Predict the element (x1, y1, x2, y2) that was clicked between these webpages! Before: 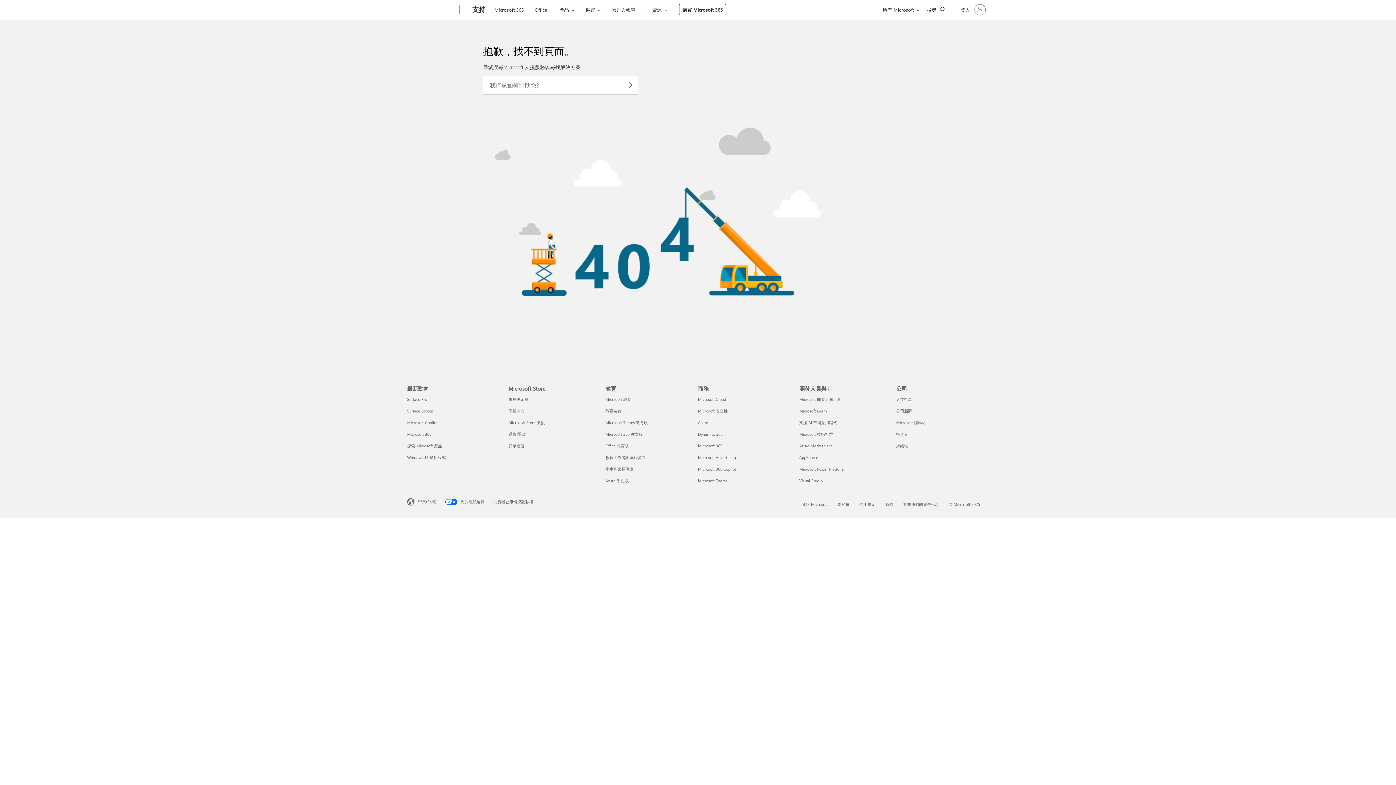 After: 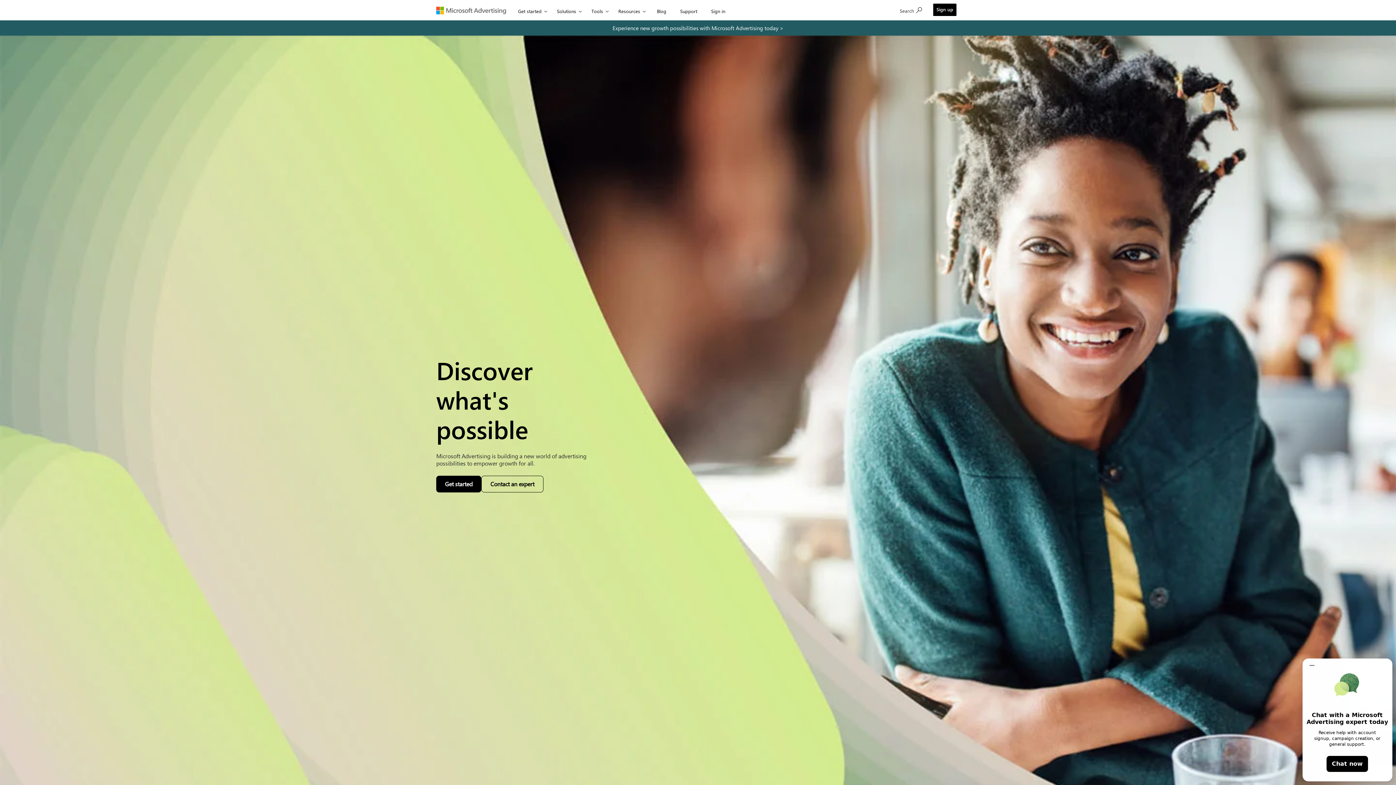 Action: label: Microsoft Advertising 商務
 bbox: (698, 455, 735, 460)